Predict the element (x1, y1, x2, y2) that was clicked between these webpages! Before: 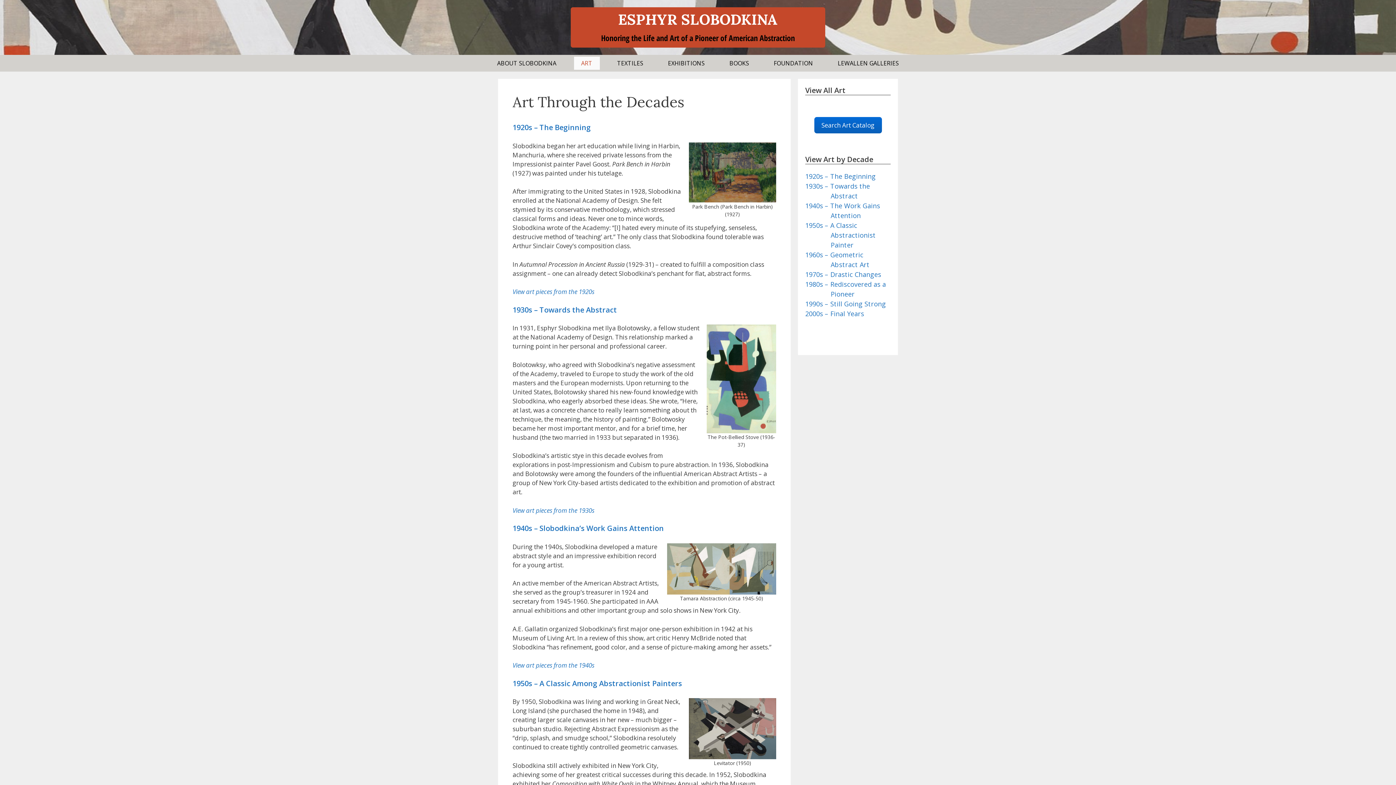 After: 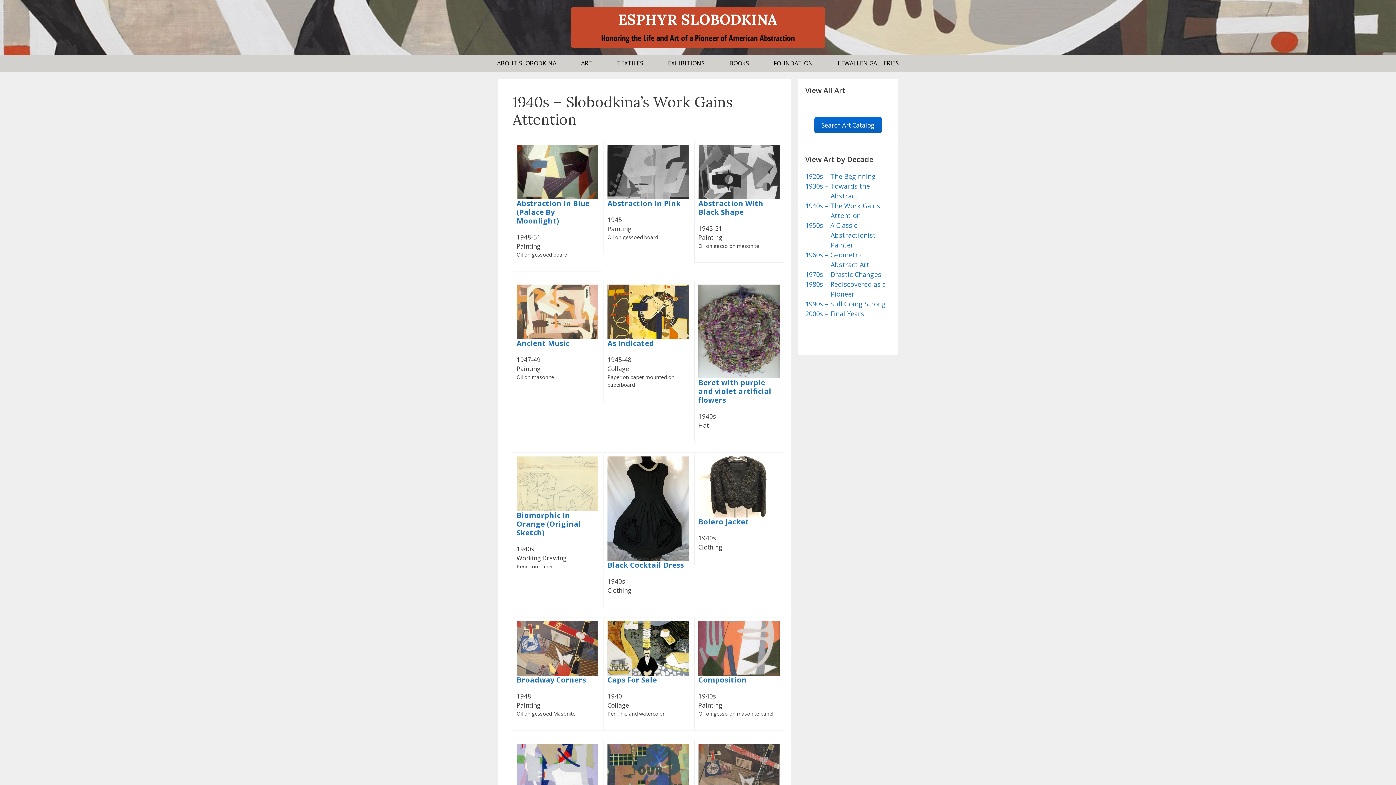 Action: label: 1940s – Slobodkina’s Work Gains Attention bbox: (512, 523, 664, 533)